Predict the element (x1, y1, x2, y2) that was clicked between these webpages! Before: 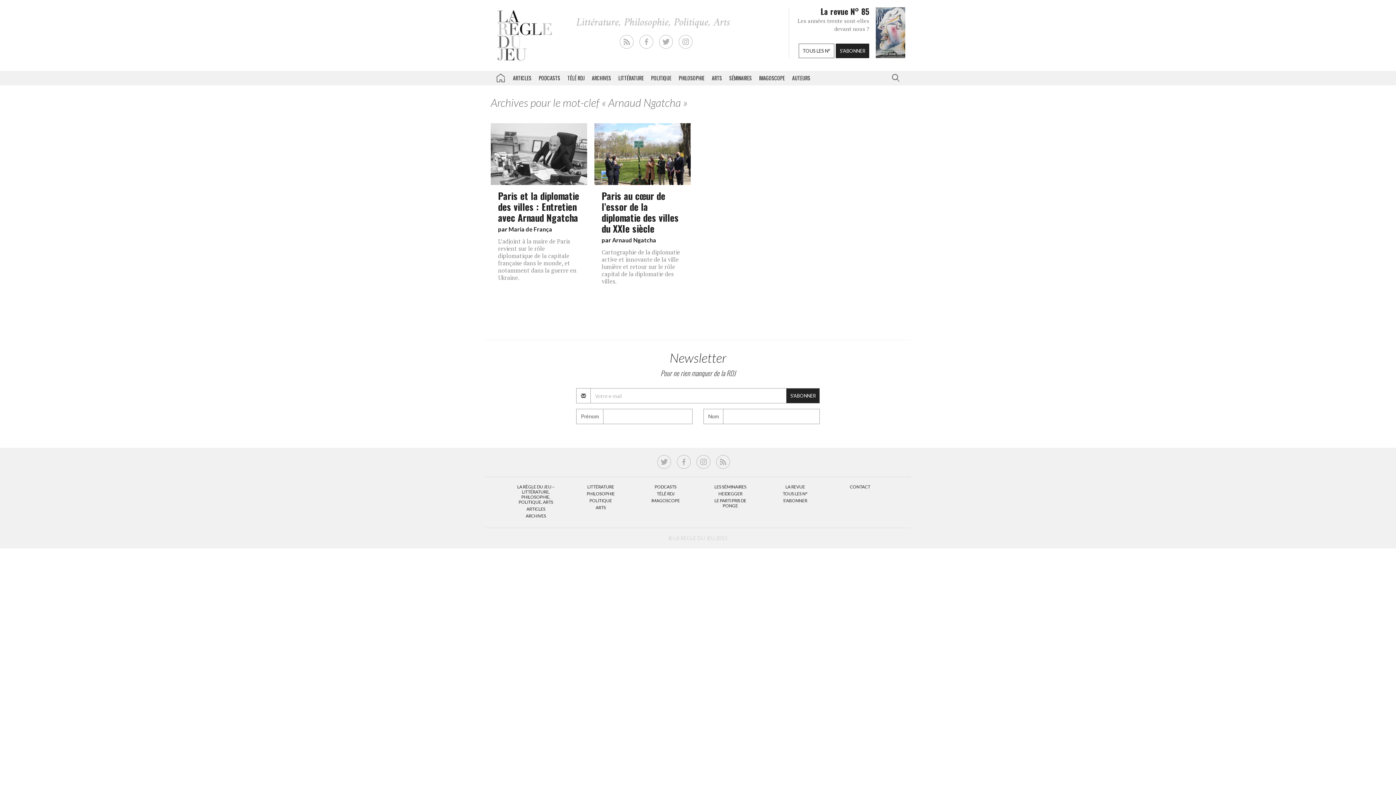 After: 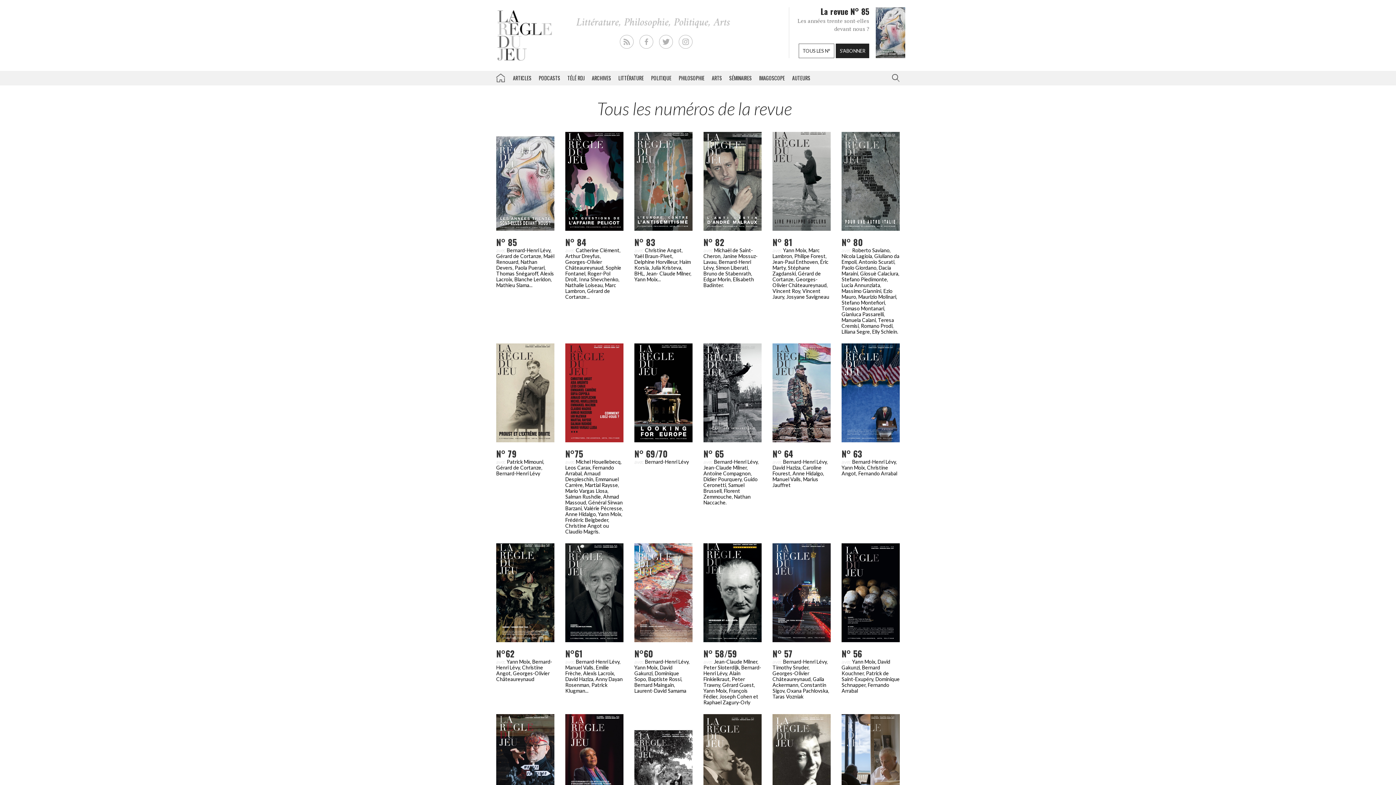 Action: label: TOUS LES N° bbox: (782, 491, 807, 496)